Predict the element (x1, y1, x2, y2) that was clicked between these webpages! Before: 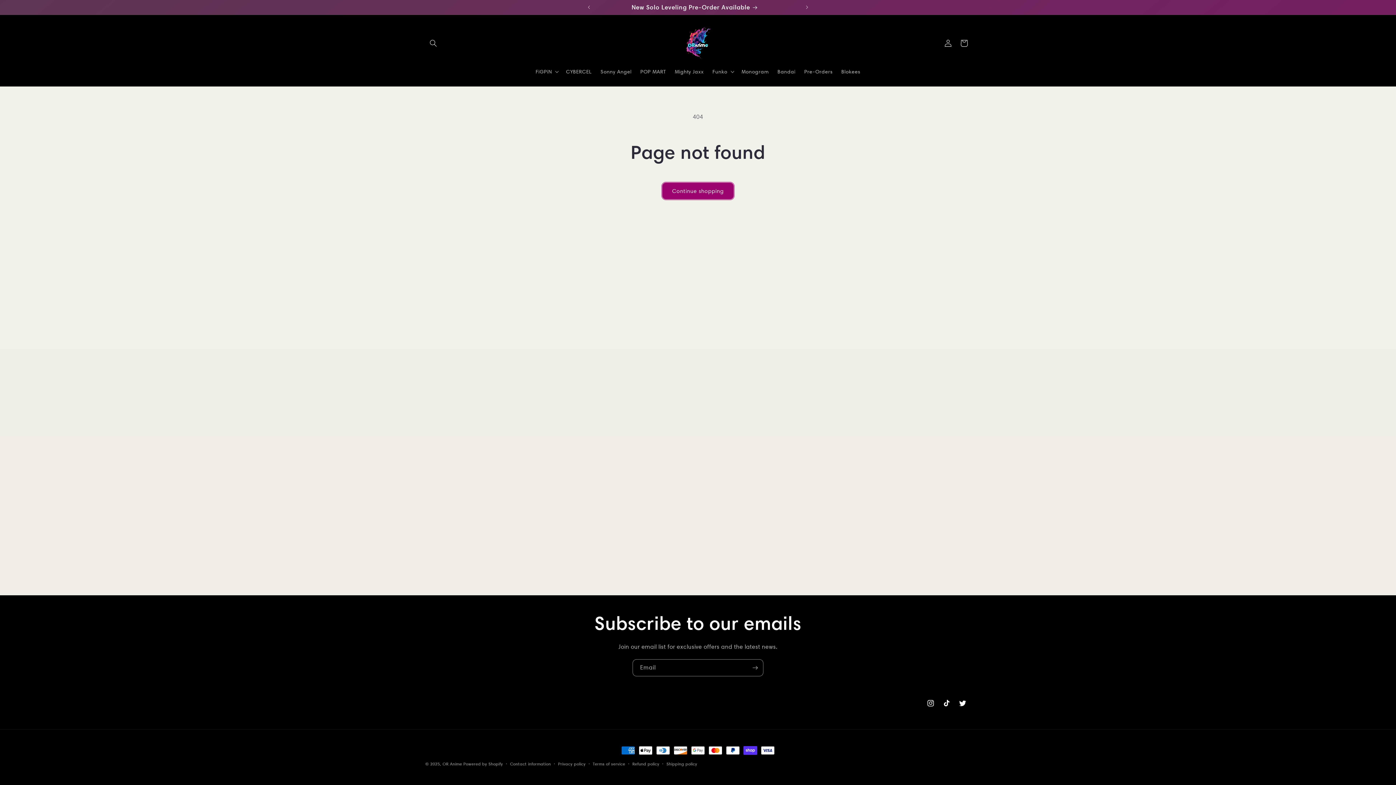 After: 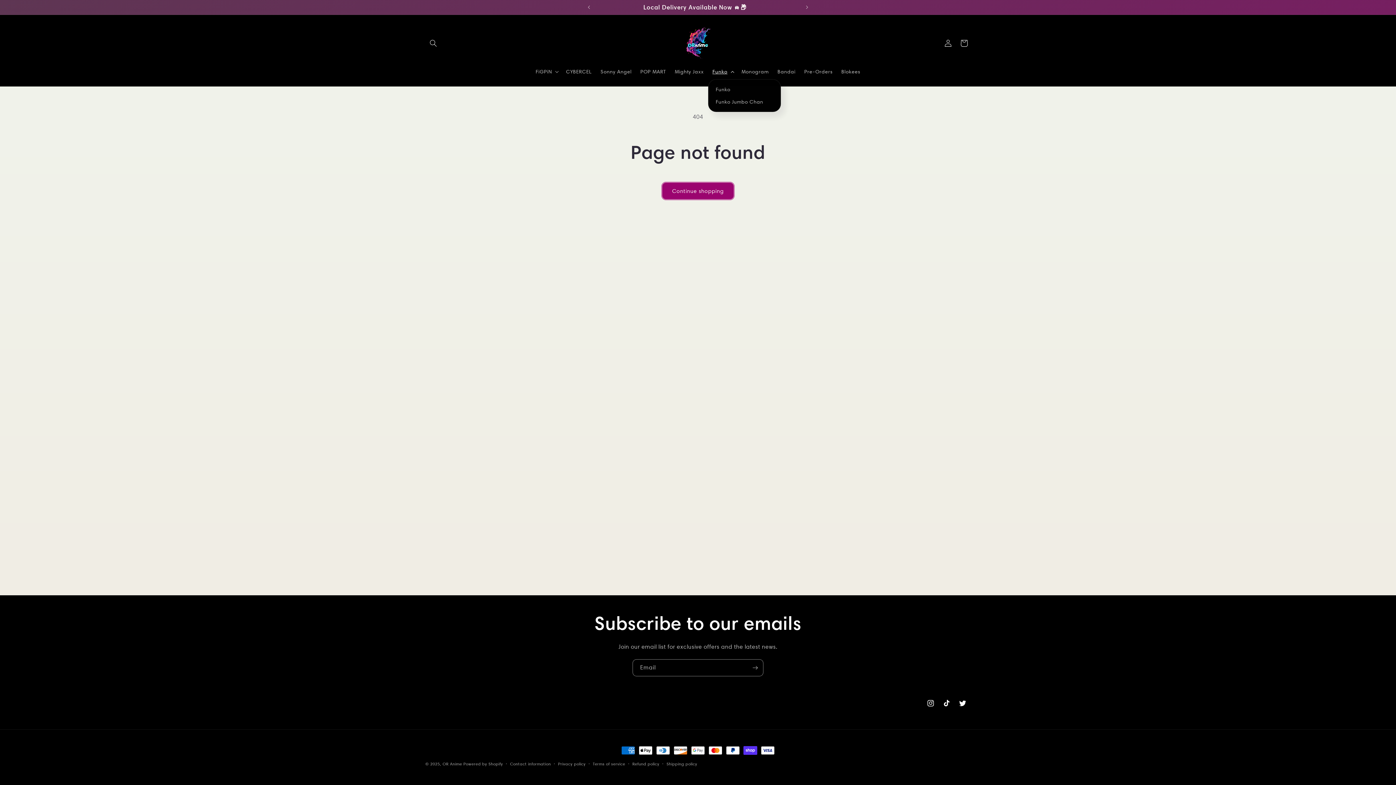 Action: bbox: (708, 64, 737, 79) label: Funko